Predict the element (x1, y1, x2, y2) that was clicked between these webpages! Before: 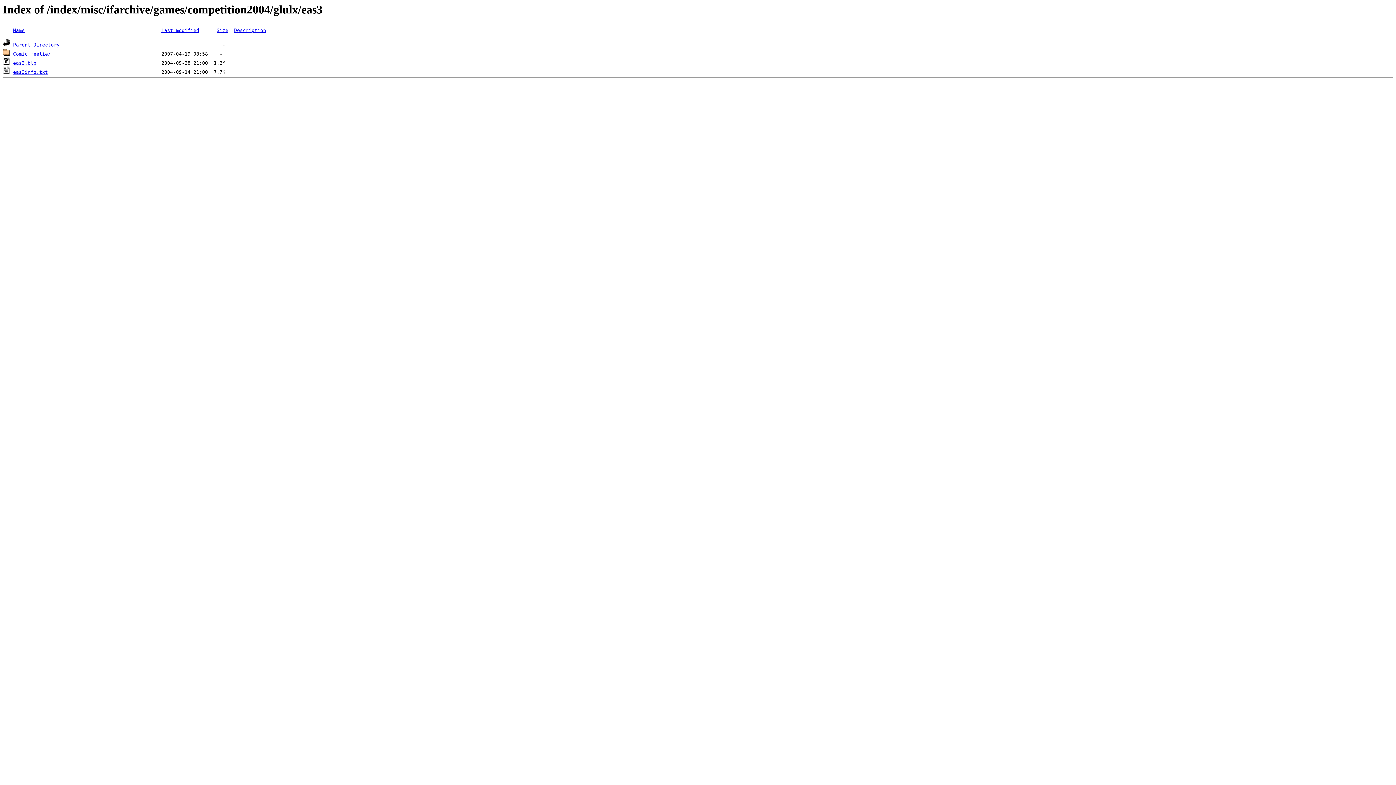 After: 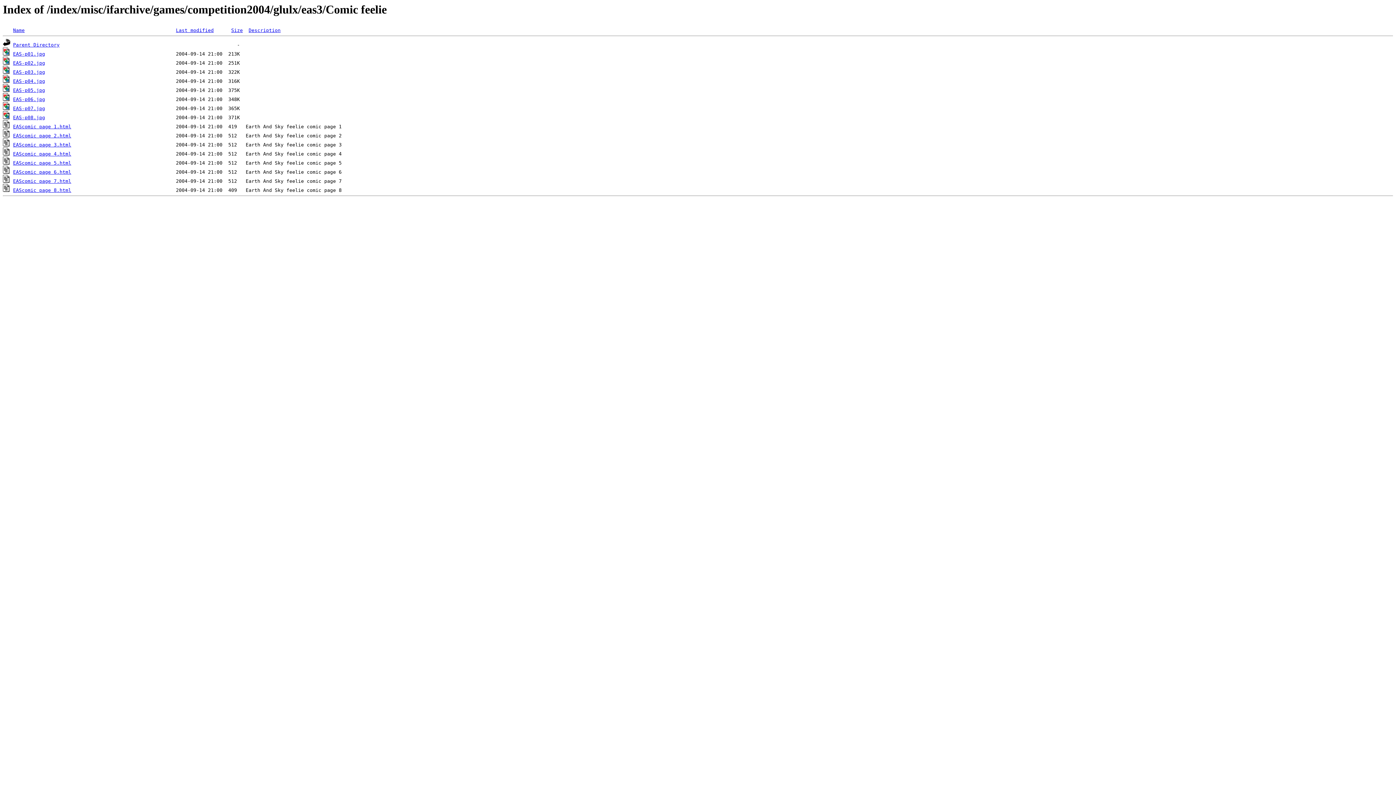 Action: bbox: (13, 51, 50, 56) label: Comic feelie/